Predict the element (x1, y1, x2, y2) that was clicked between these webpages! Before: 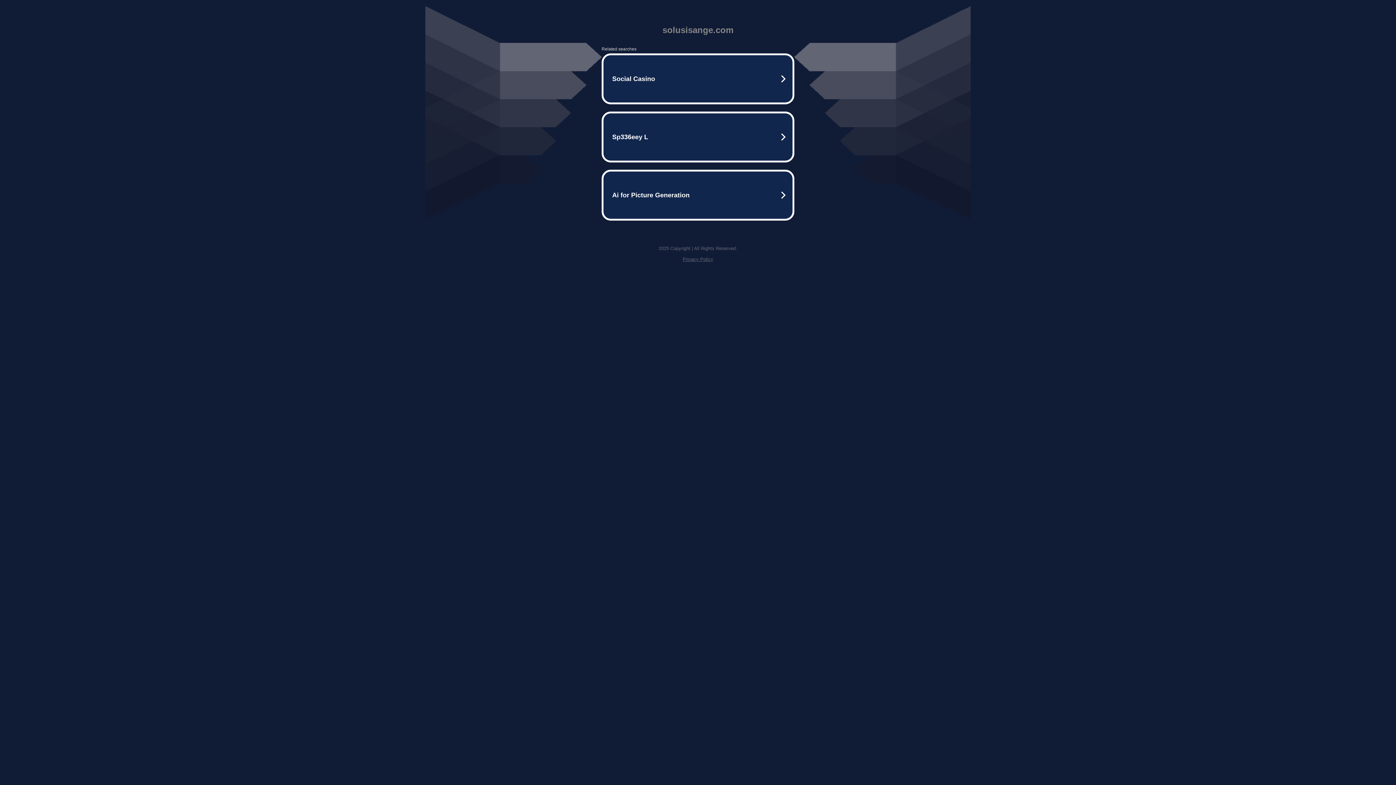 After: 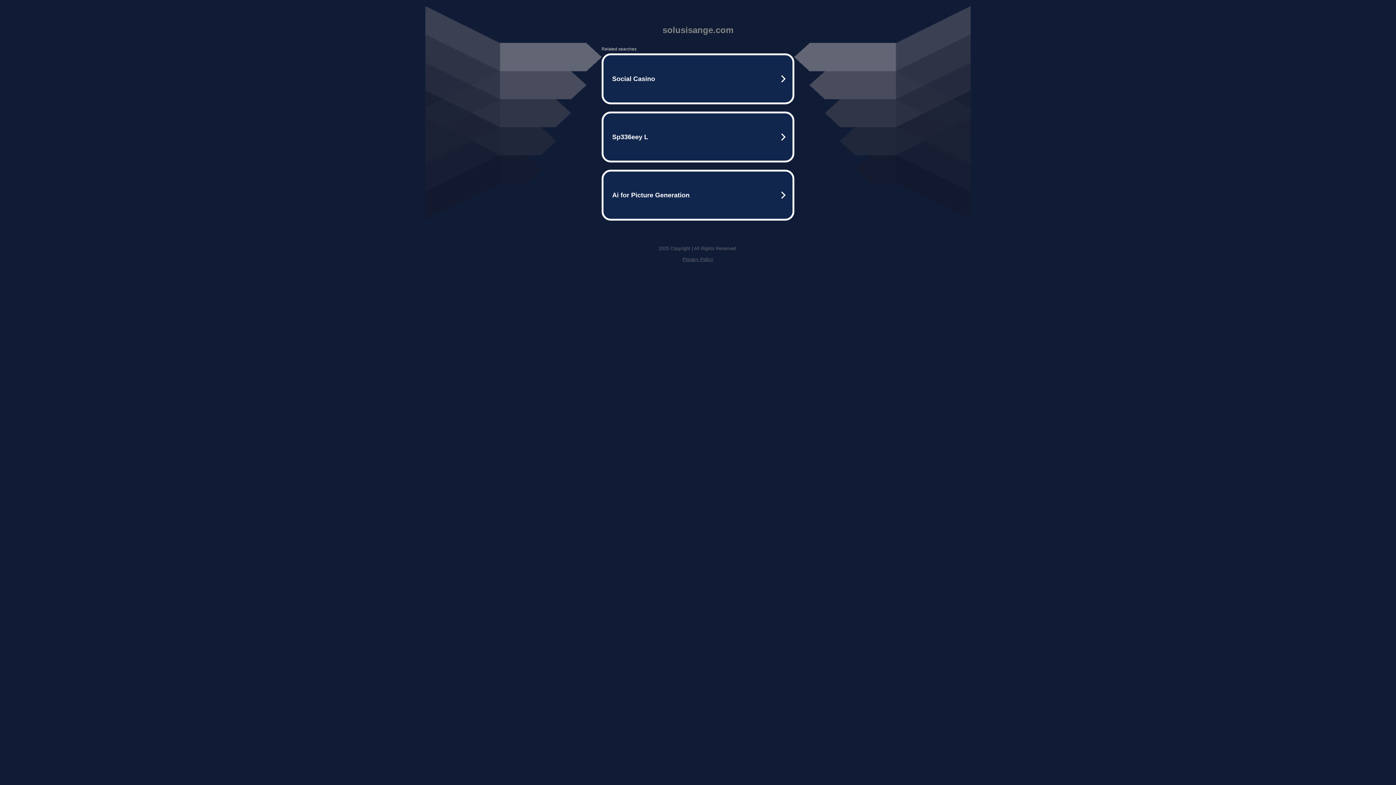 Action: bbox: (682, 256, 713, 262) label: Privacy Policy